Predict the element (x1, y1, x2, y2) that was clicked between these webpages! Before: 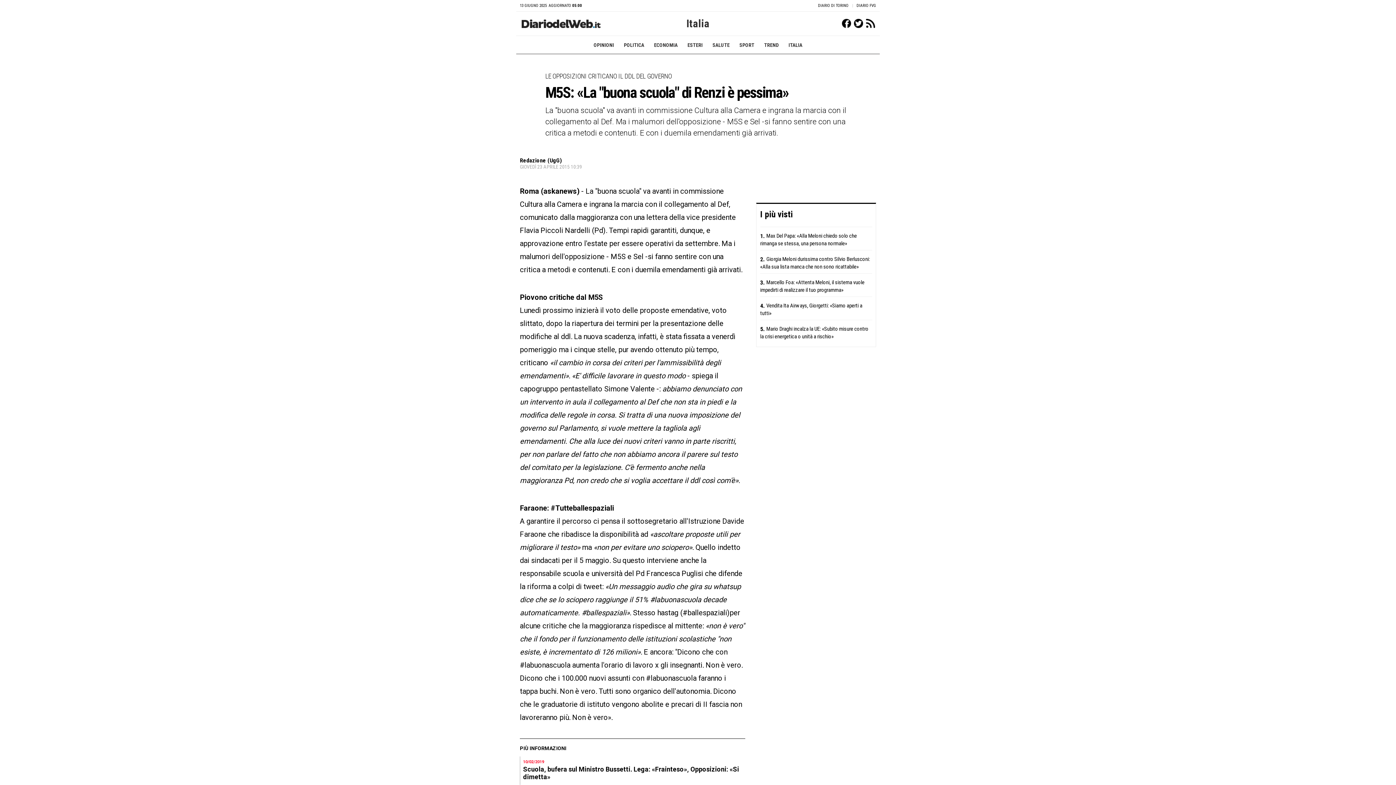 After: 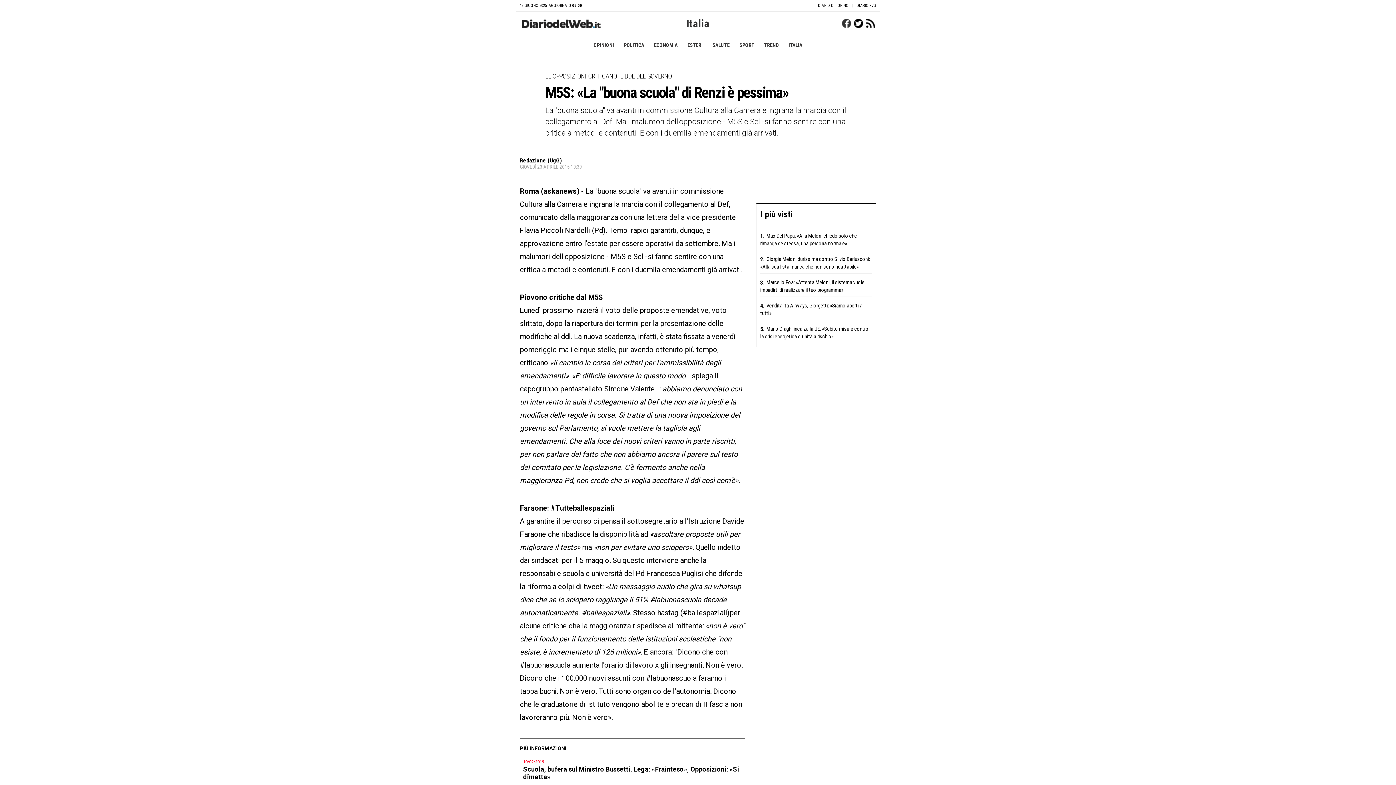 Action: label: Facebook bbox: (842, 18, 851, 28)